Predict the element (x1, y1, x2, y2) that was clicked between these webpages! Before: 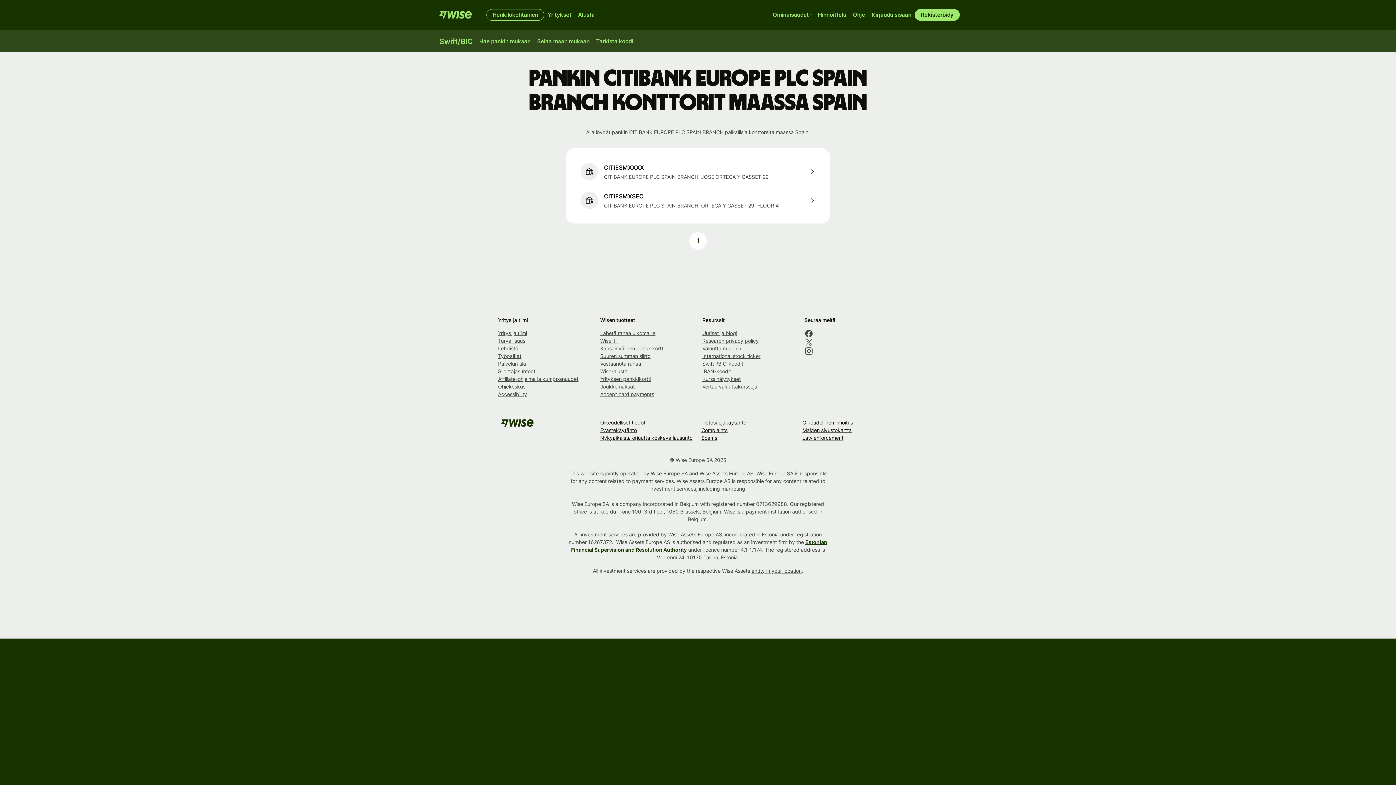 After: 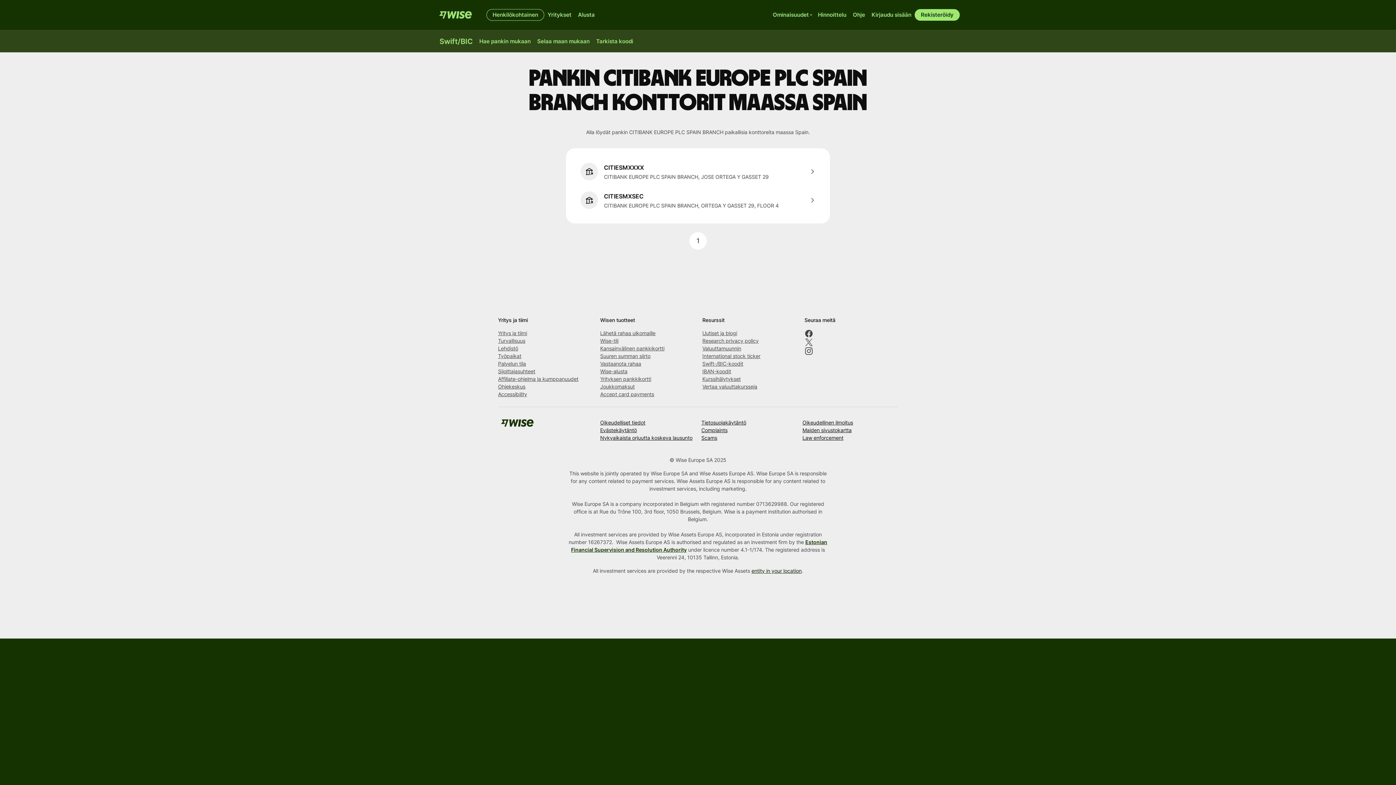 Action: label: entity in your location bbox: (751, 568, 801, 574)